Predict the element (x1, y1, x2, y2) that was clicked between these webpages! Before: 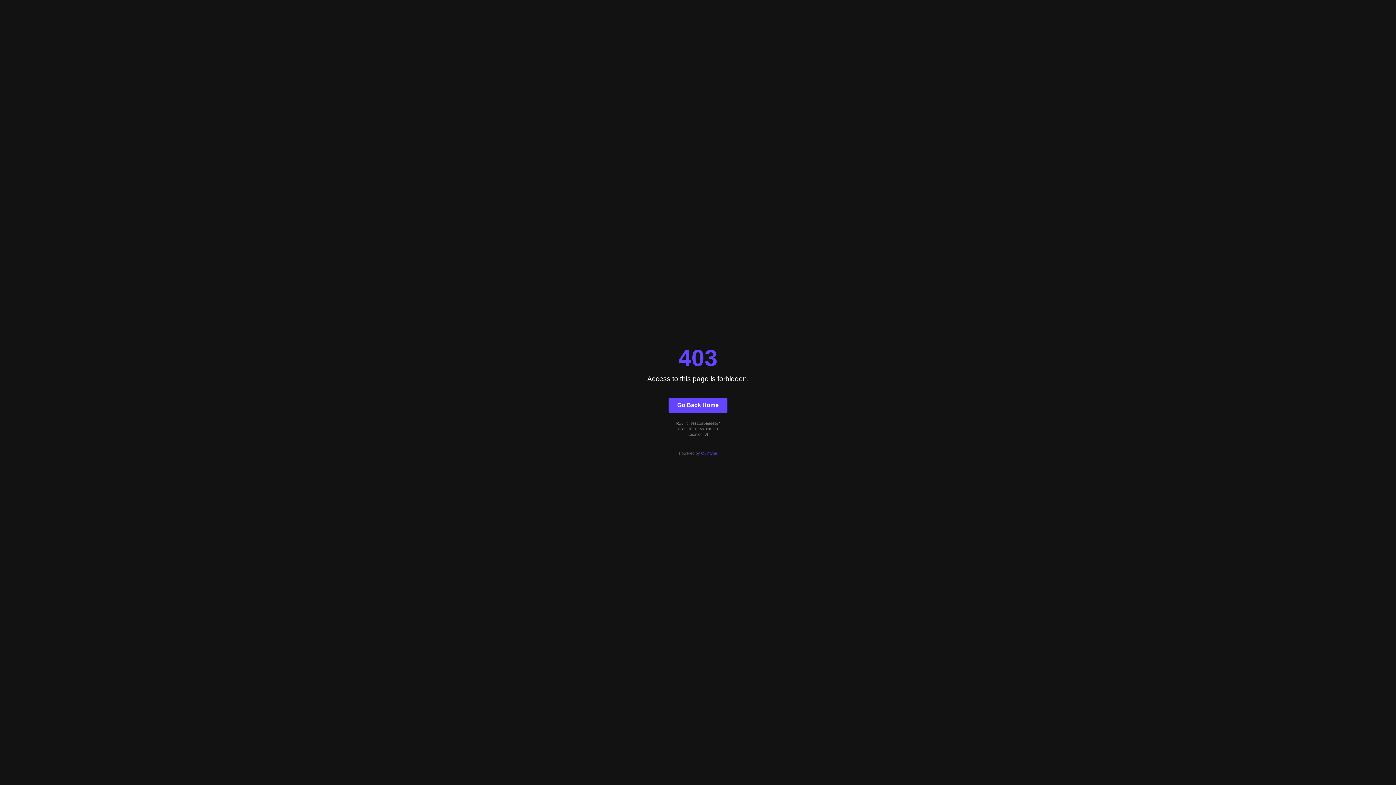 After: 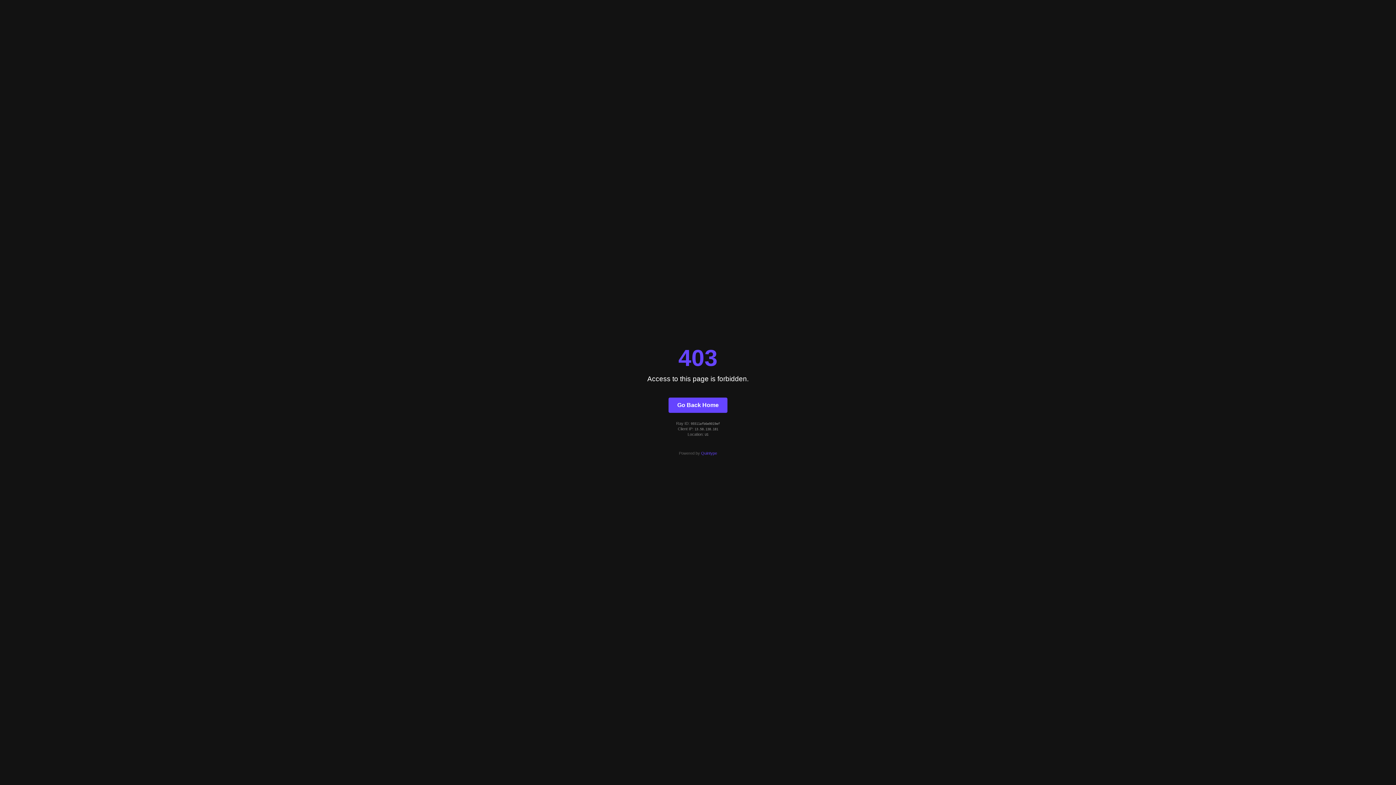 Action: label: Quintype bbox: (701, 451, 717, 455)